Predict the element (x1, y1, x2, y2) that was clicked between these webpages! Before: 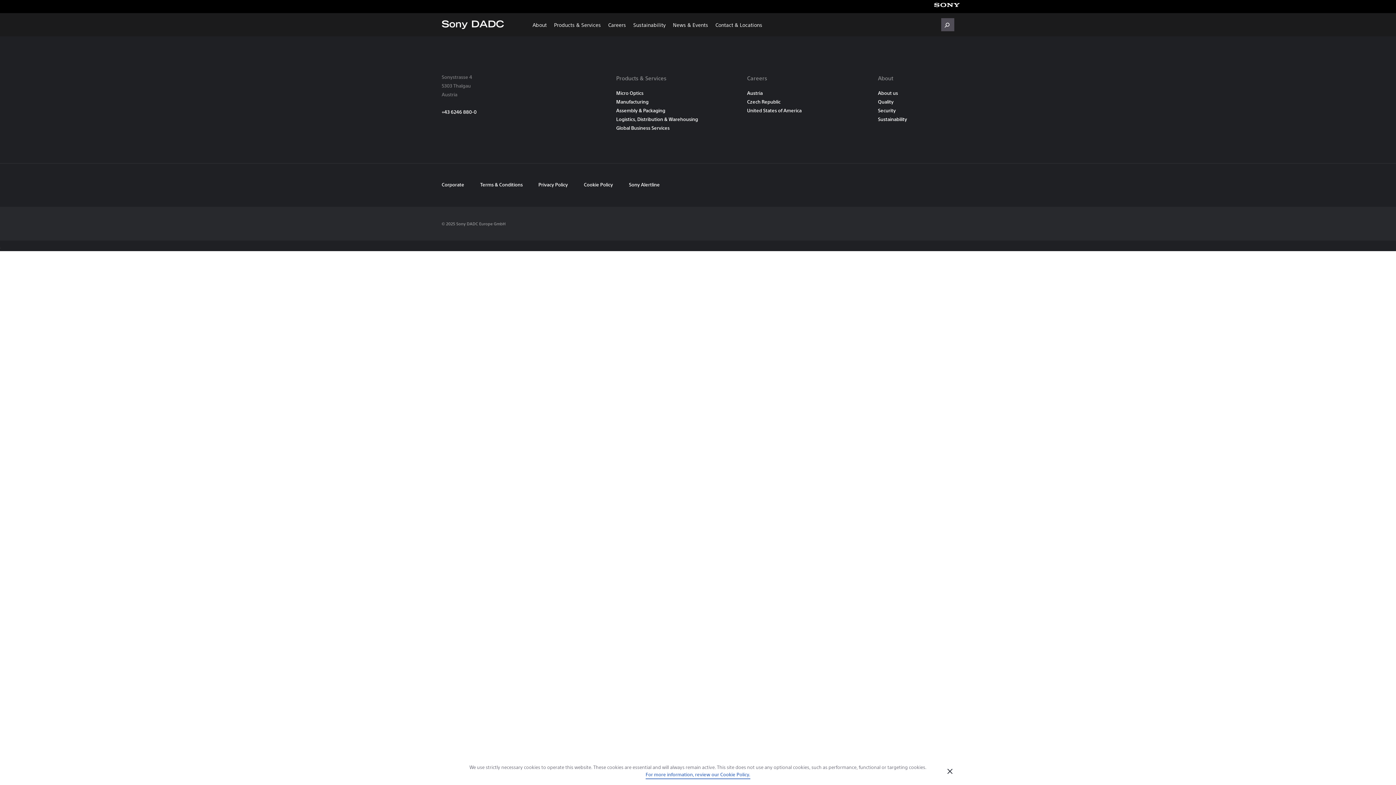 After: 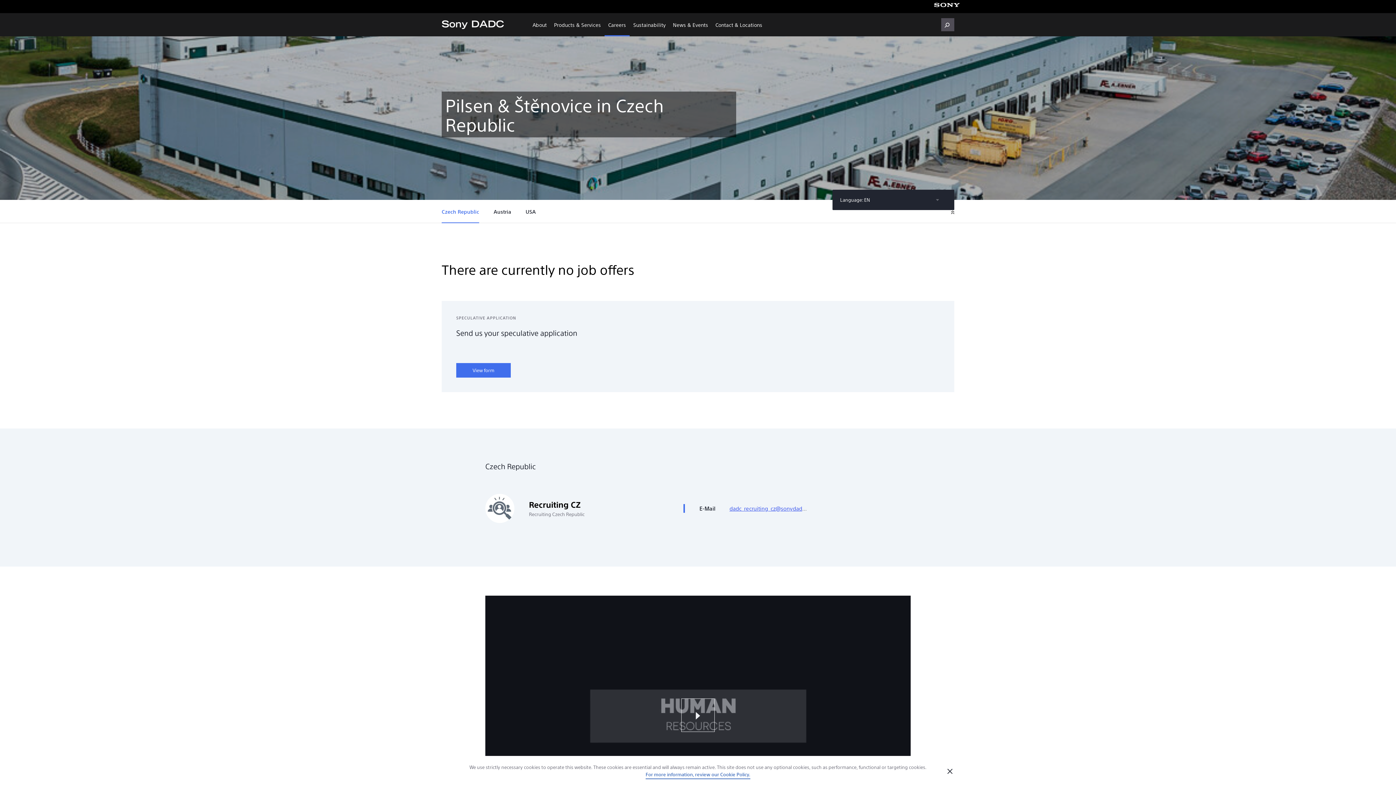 Action: bbox: (747, 97, 823, 106) label: Czech Republic